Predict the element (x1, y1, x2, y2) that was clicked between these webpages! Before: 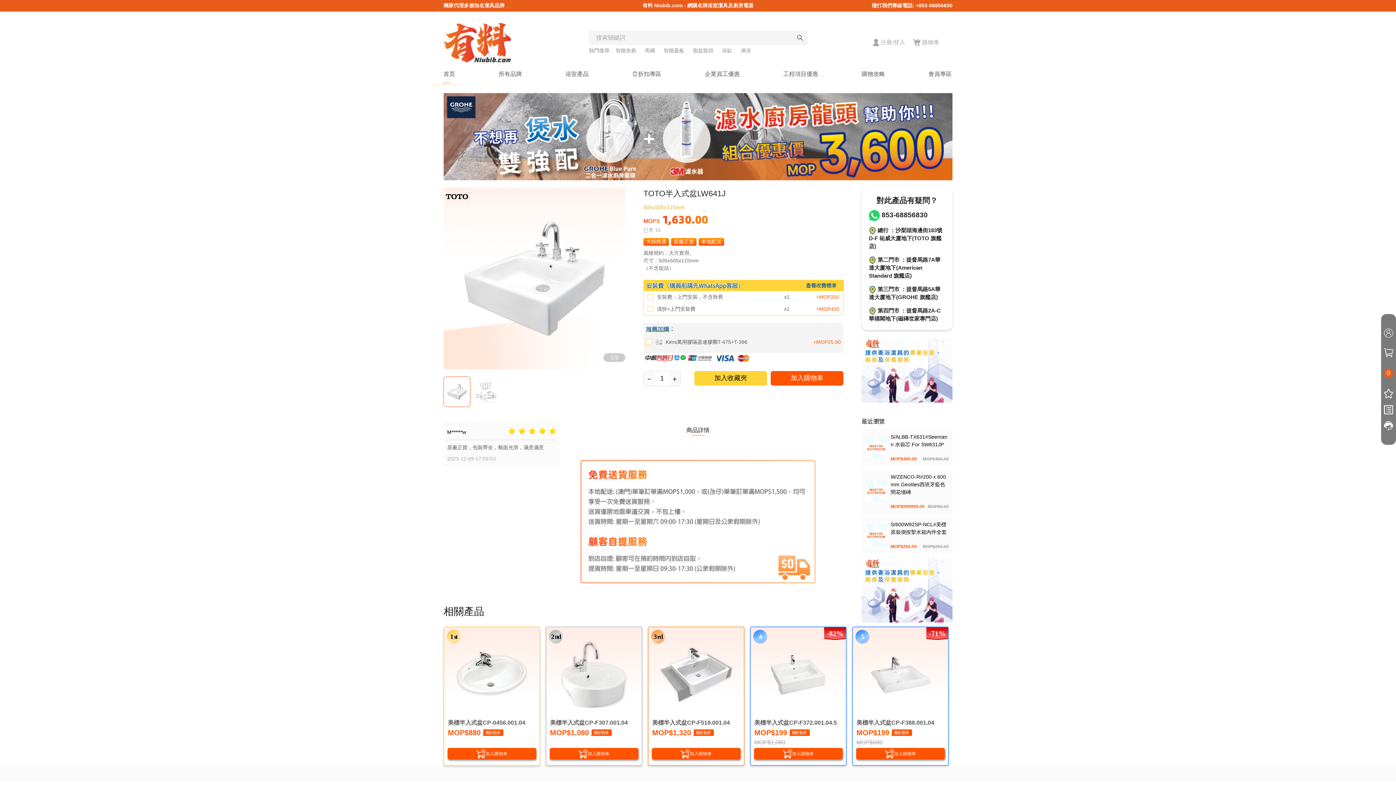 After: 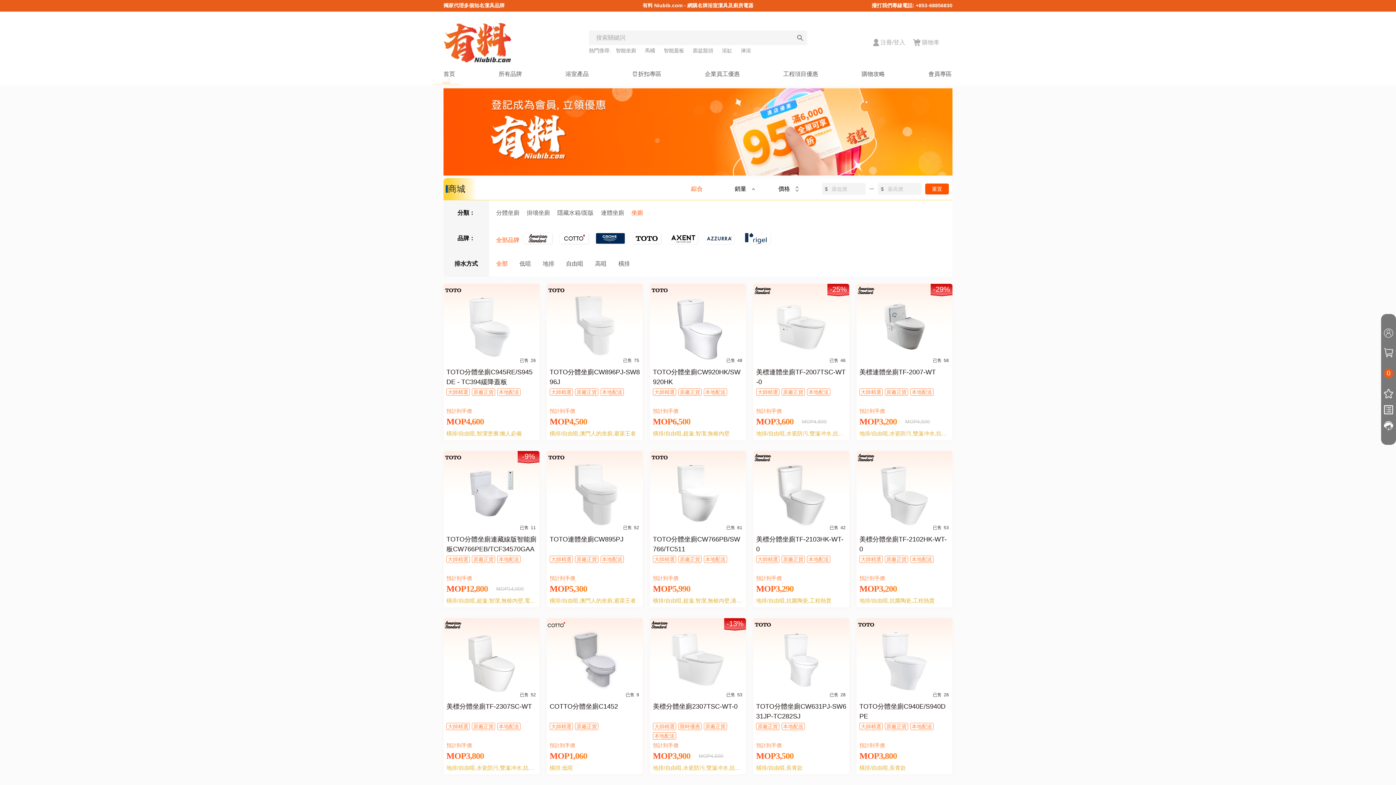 Action: bbox: (645, 47, 655, 53) label: 馬桶